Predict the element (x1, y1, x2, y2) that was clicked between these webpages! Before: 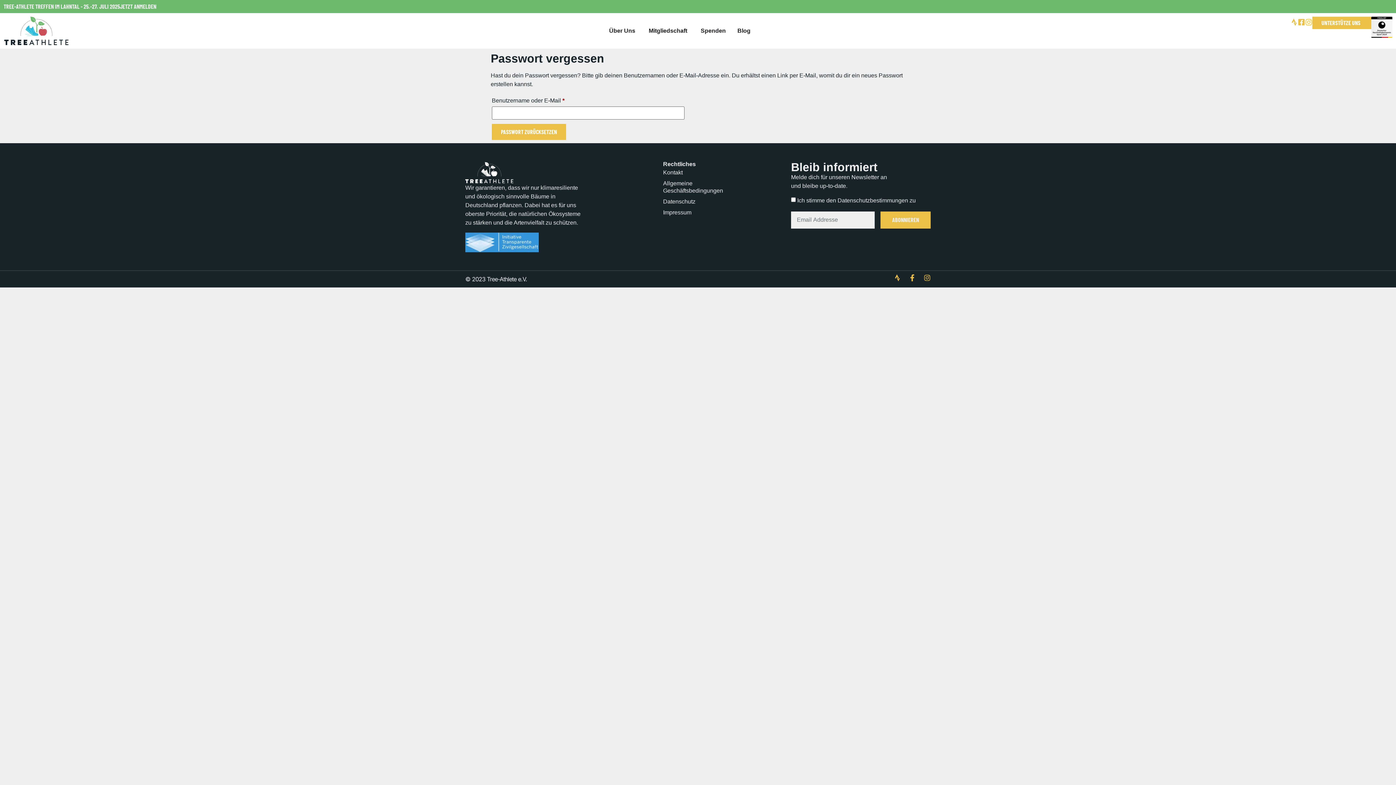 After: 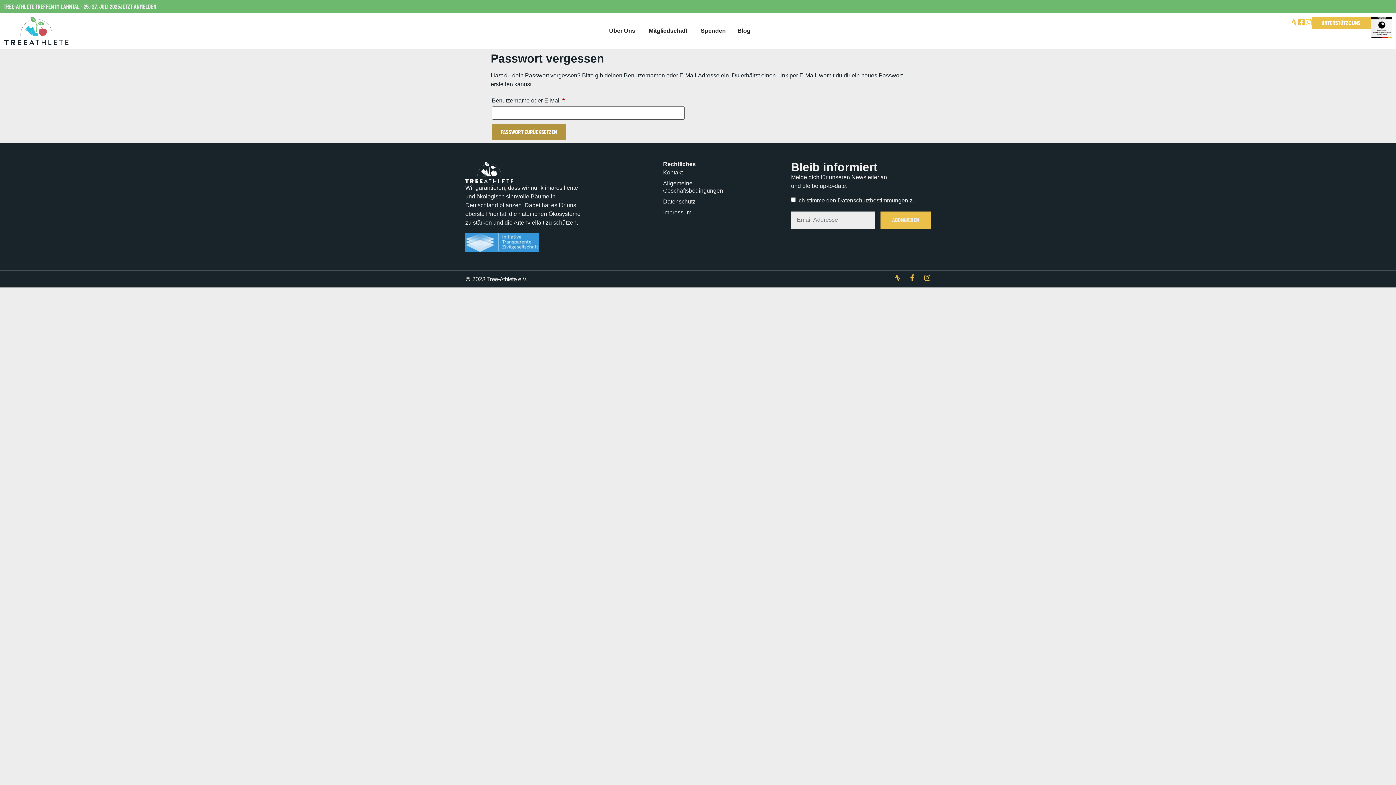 Action: bbox: (492, 124, 566, 140) label: PASSWORT ZURÜCKSETZEN